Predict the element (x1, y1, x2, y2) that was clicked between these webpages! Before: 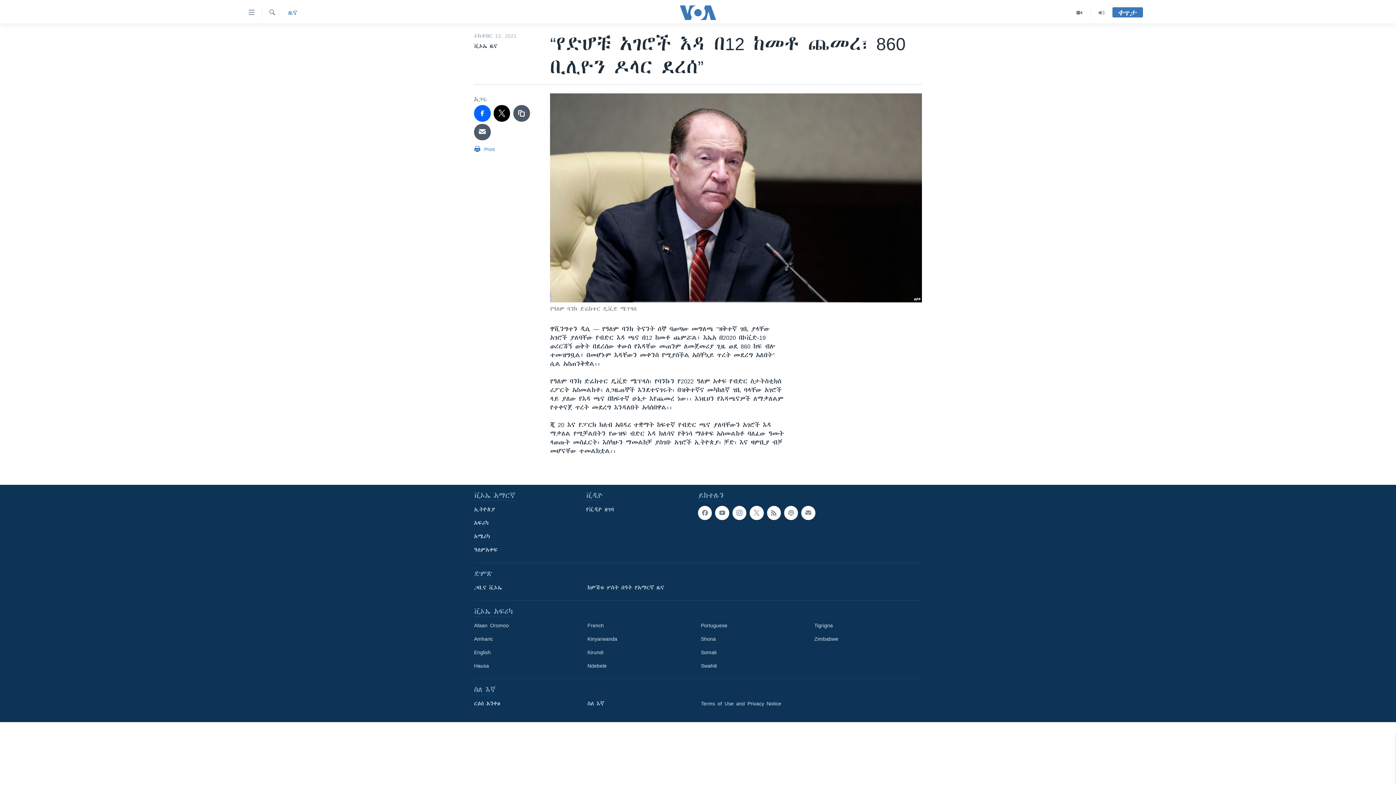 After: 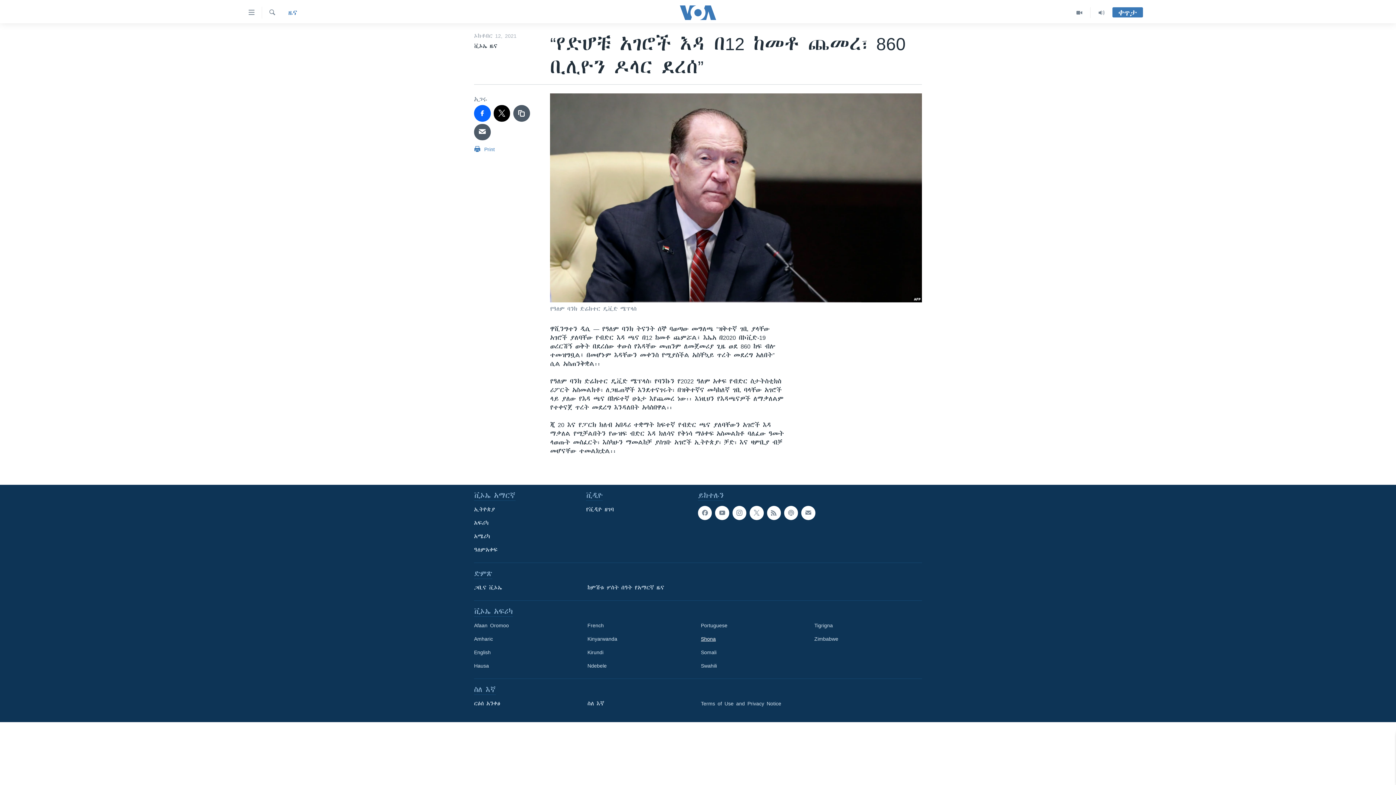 Action: bbox: (701, 635, 804, 643) label: Shona